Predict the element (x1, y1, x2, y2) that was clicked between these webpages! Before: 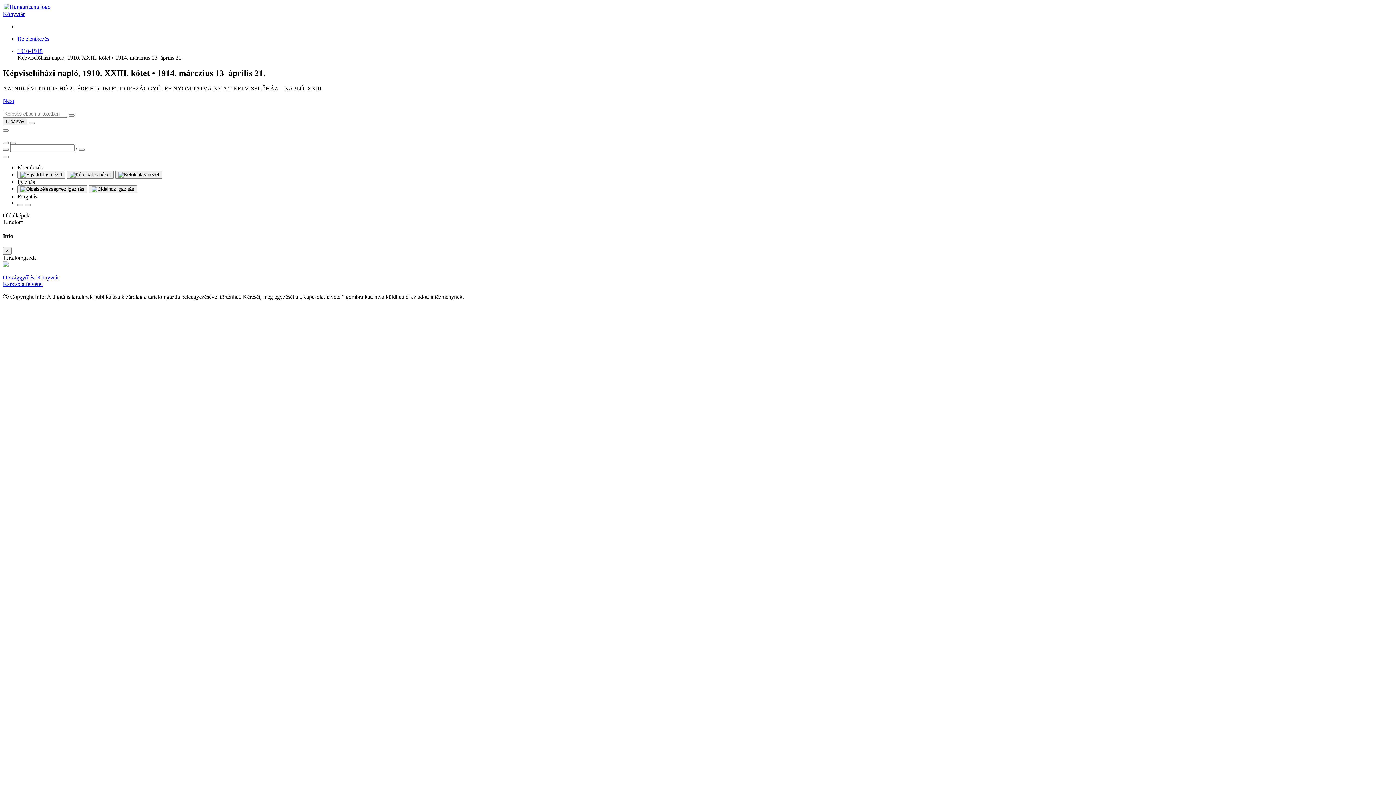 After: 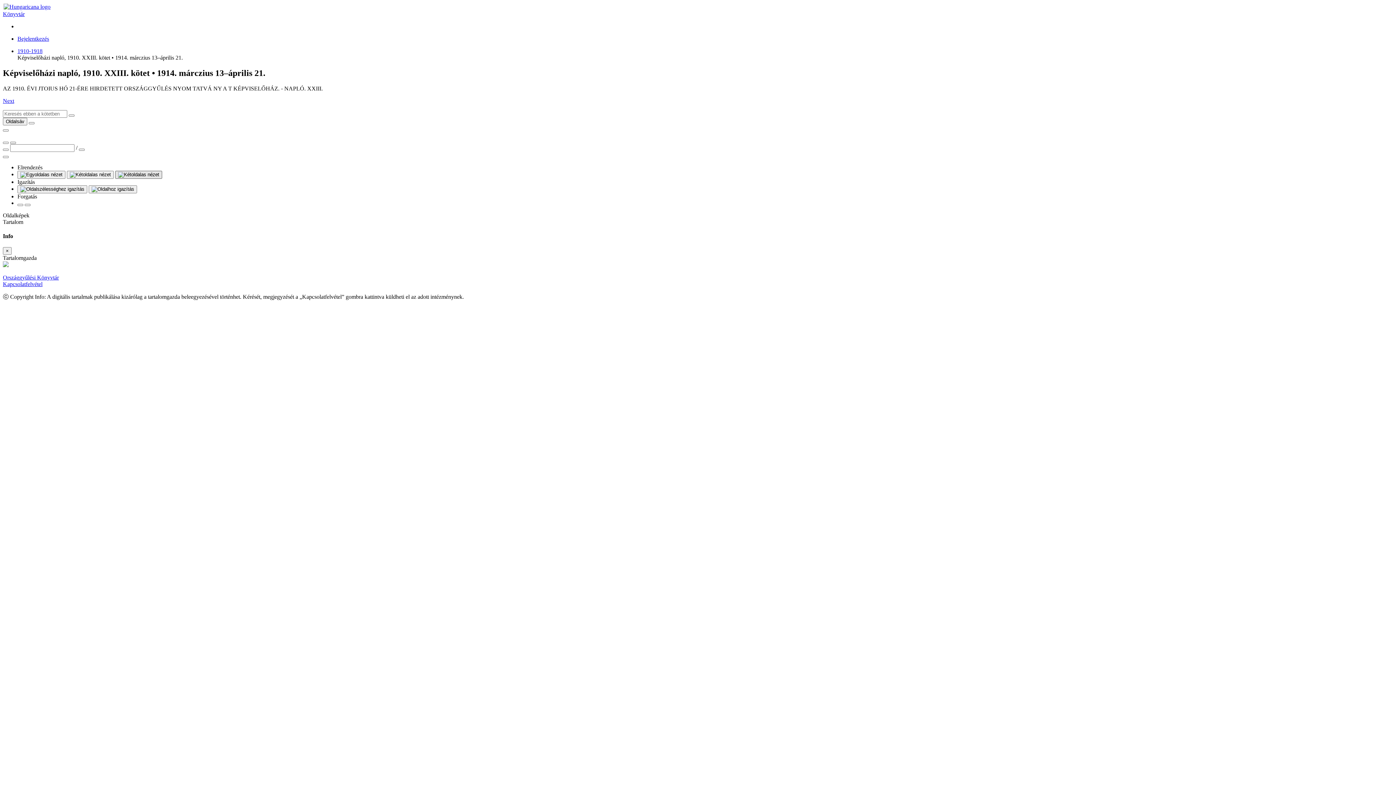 Action: bbox: (115, 170, 162, 178)